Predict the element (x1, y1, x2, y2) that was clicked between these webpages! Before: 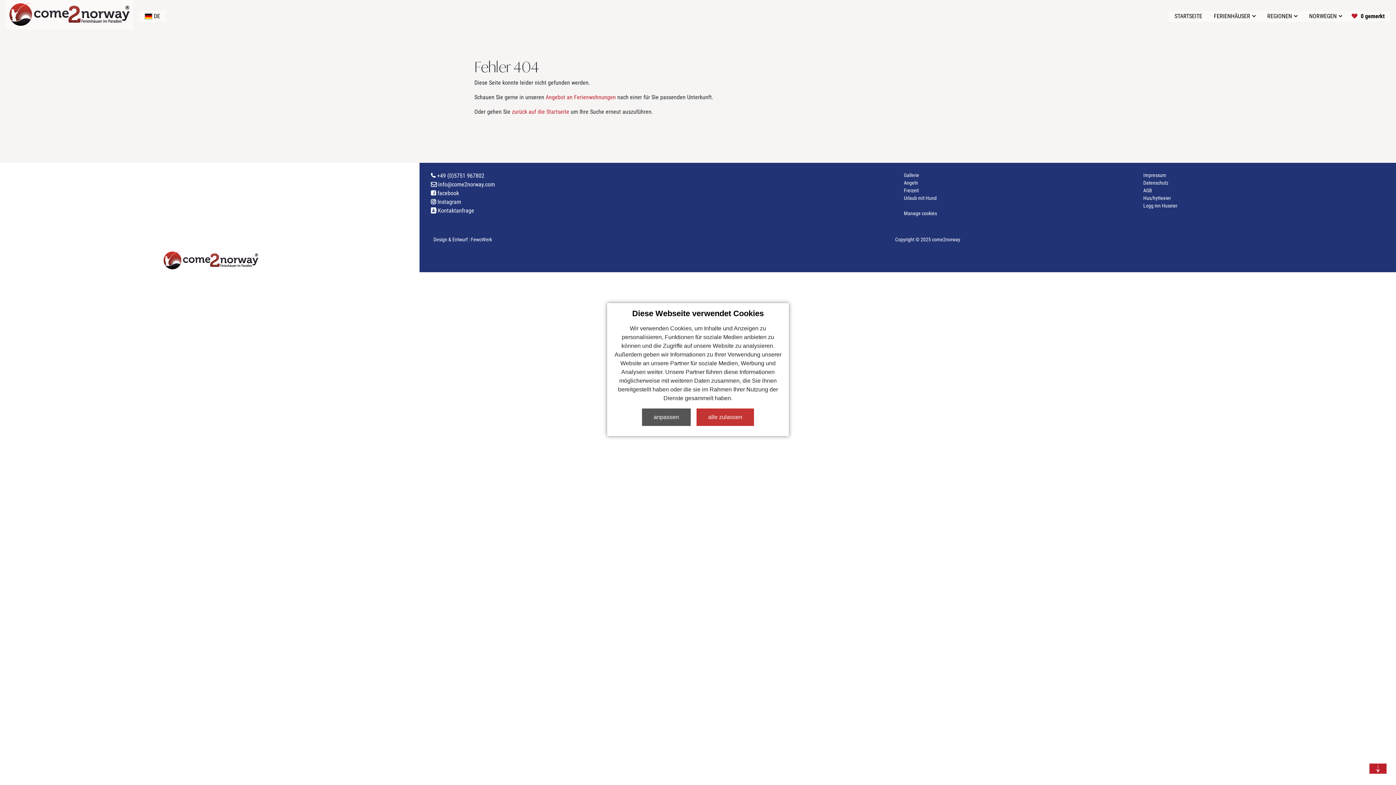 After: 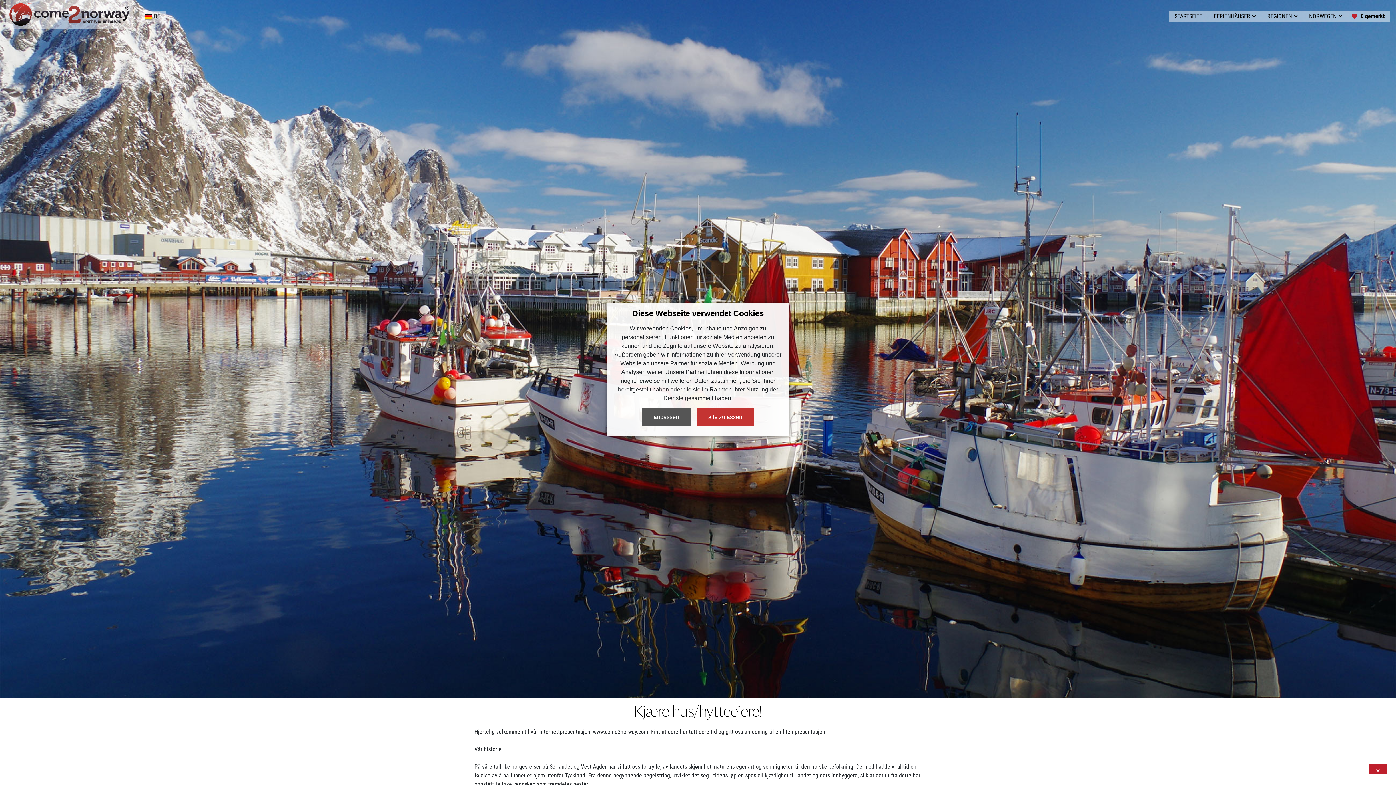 Action: bbox: (1143, 195, 1171, 201) label: Hus/hytteeier